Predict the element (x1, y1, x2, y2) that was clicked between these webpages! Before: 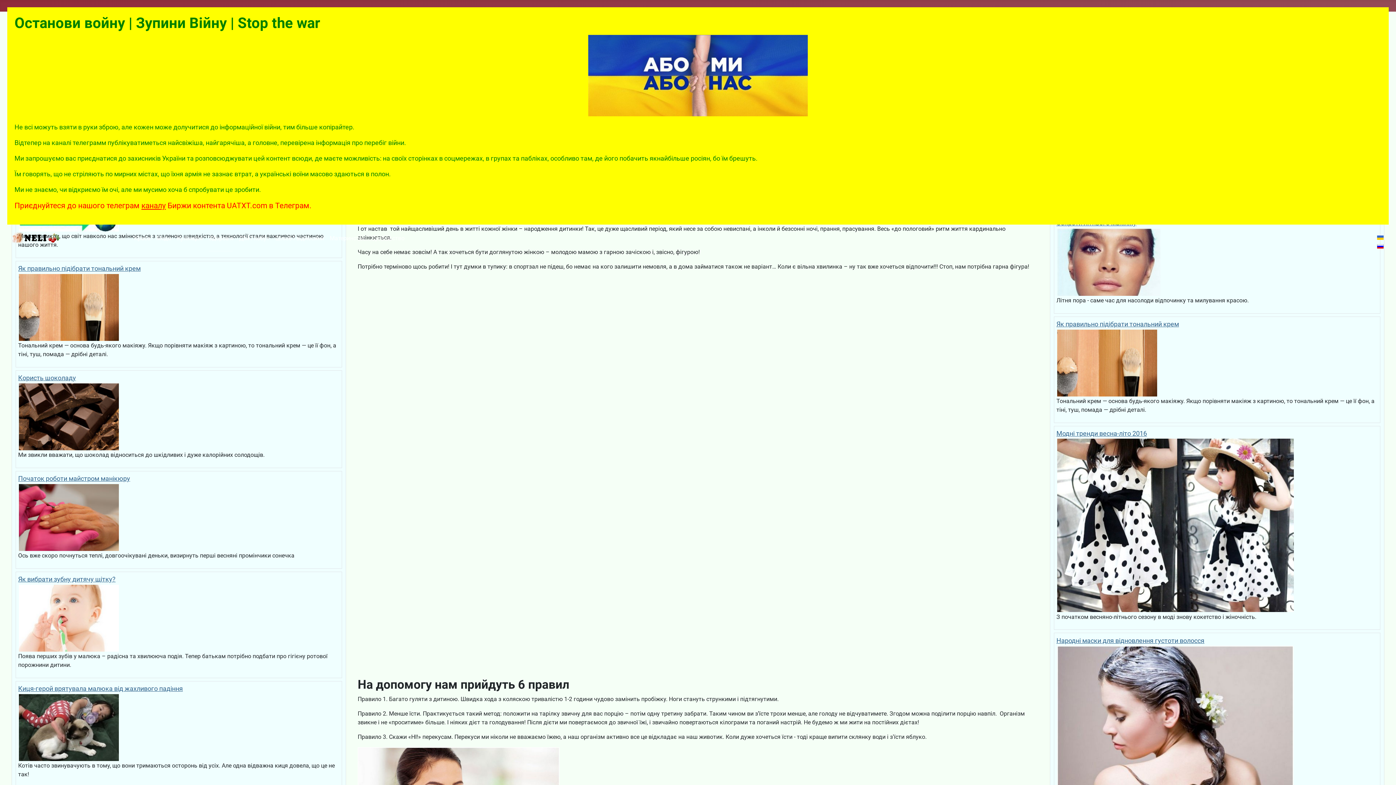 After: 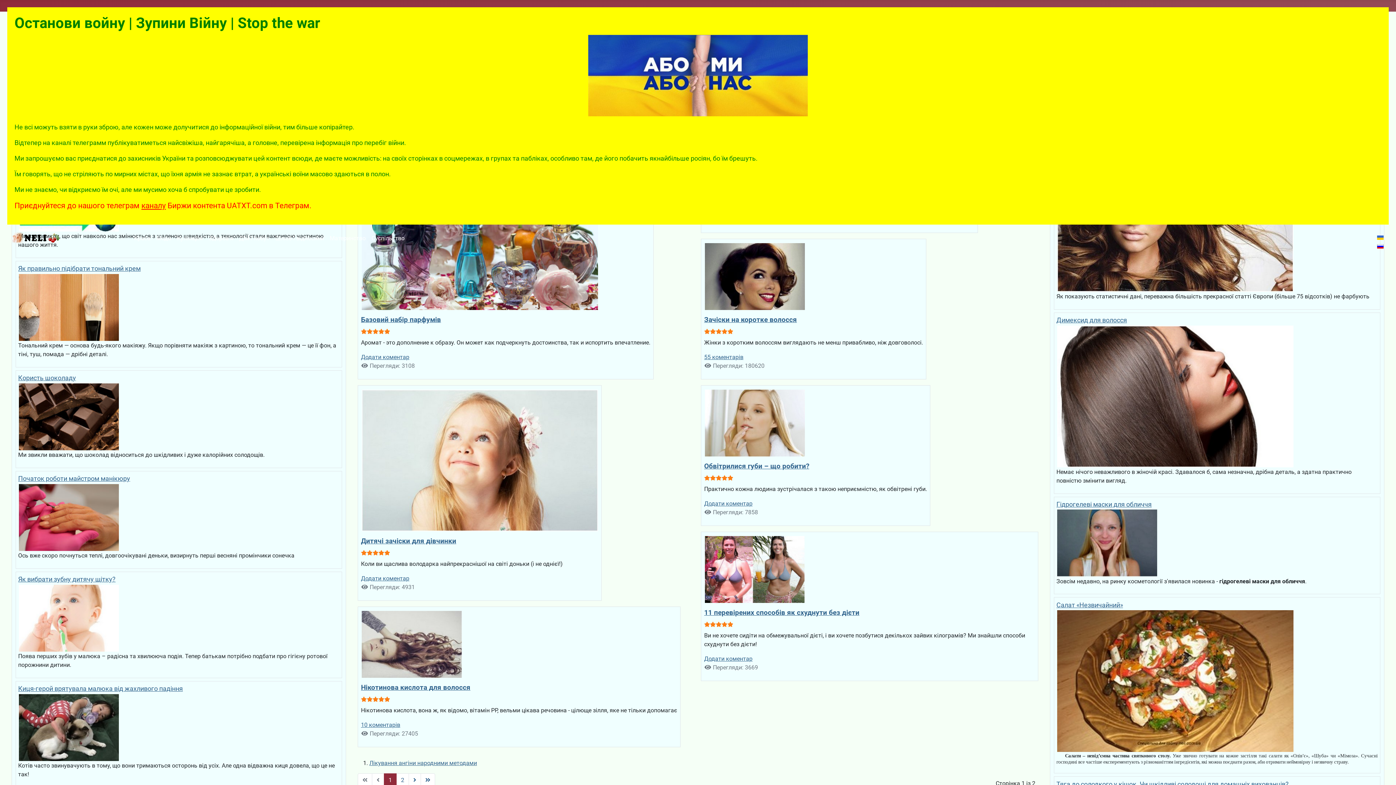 Action: bbox: (11, 234, 59, 240)